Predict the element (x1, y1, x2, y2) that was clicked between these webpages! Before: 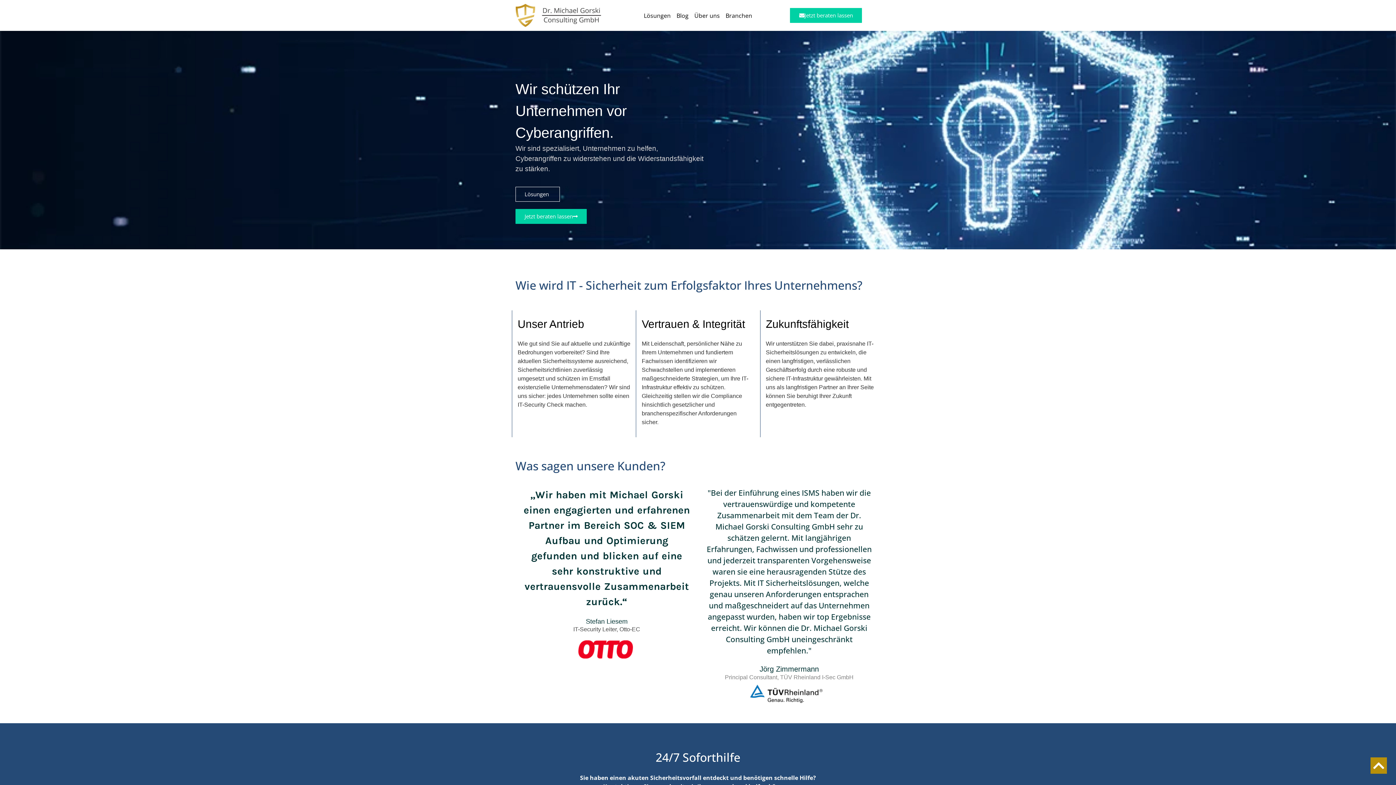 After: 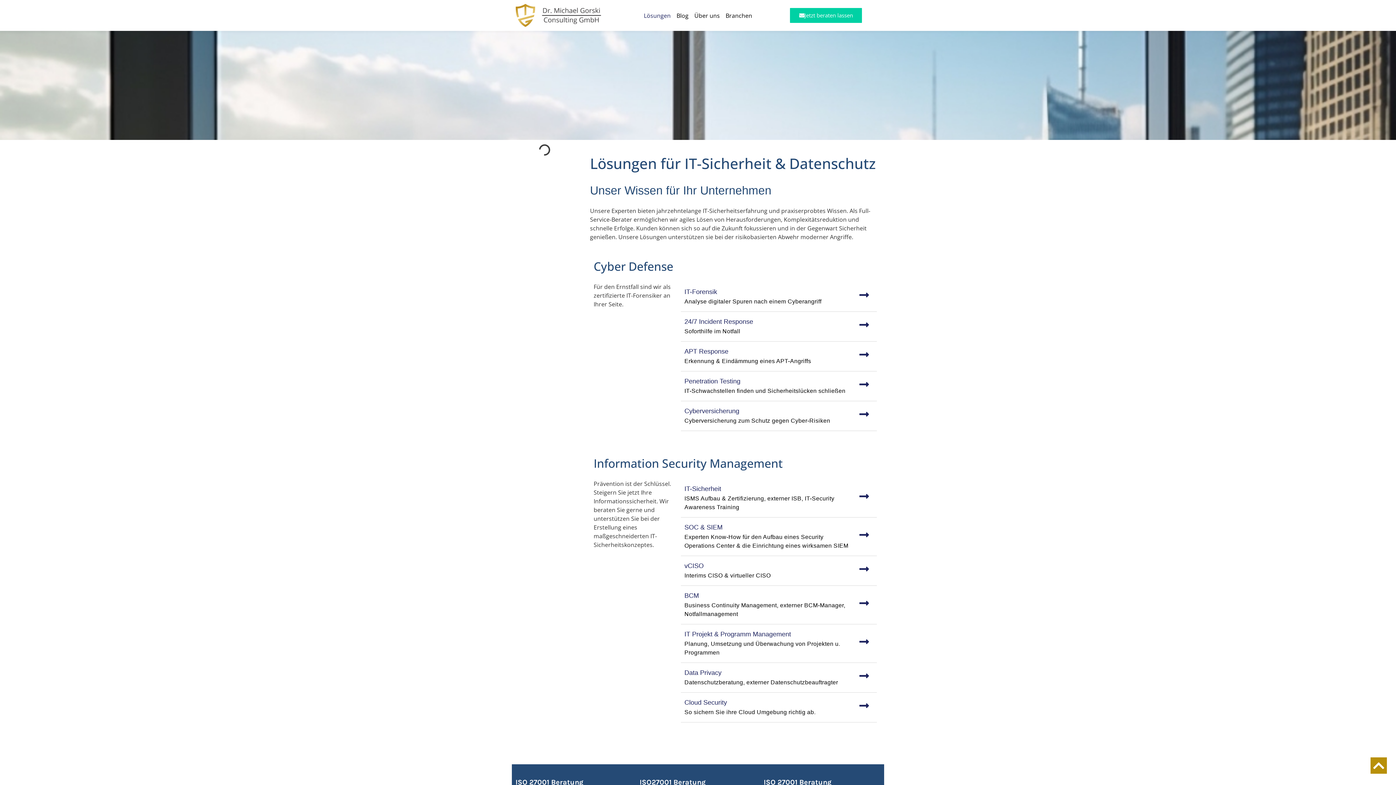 Action: label: Lösungen bbox: (515, 186, 560, 201)